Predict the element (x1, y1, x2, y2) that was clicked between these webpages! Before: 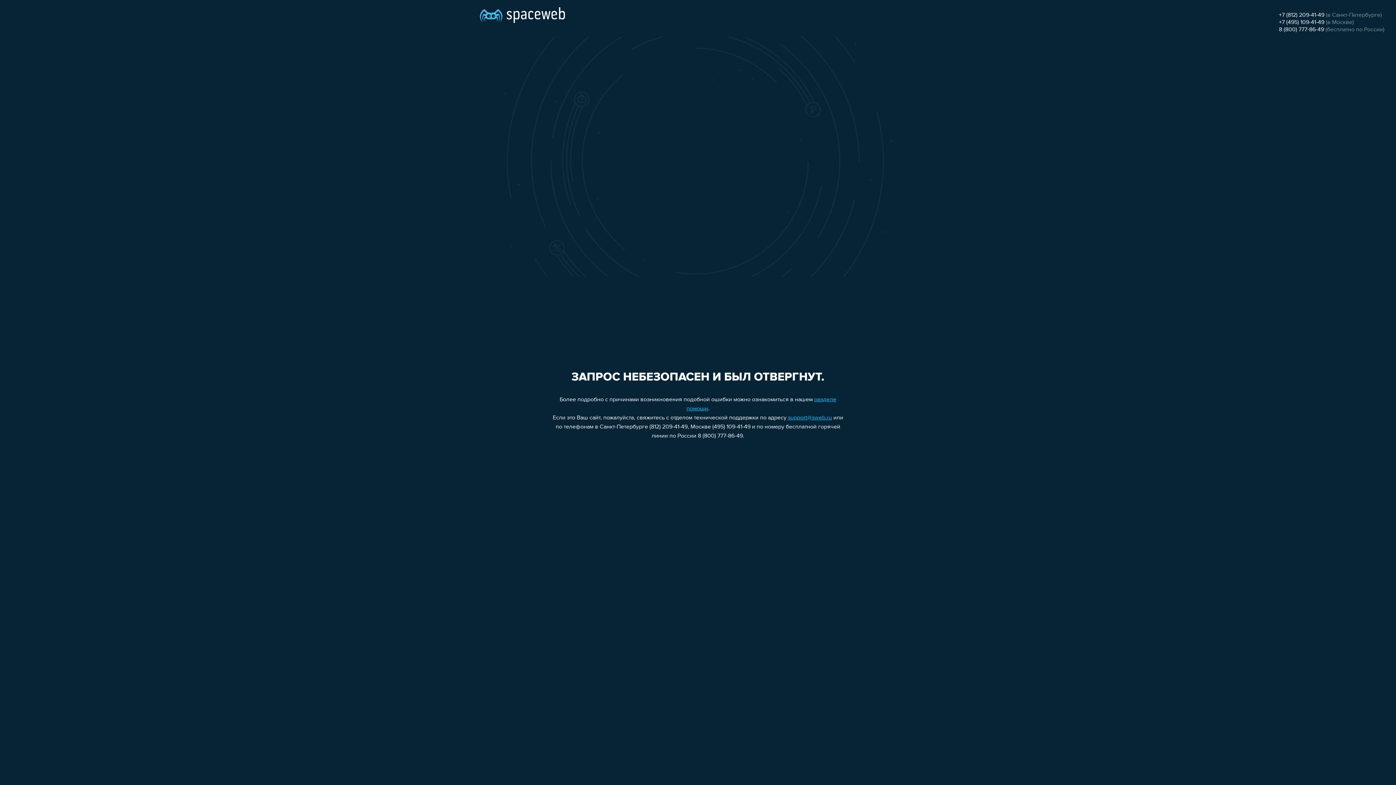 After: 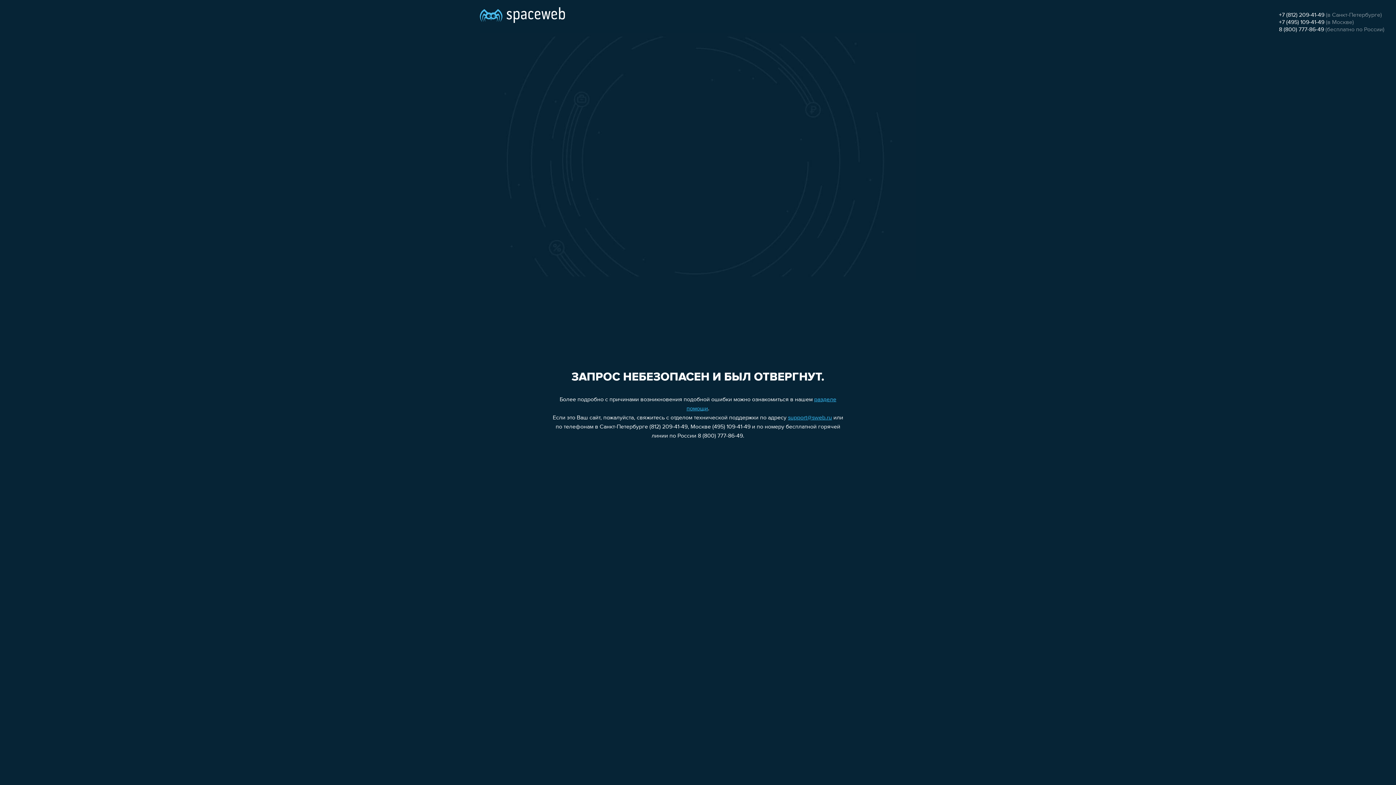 Action: bbox: (1279, 19, 1324, 25) label: +7 (495) 109-41-49